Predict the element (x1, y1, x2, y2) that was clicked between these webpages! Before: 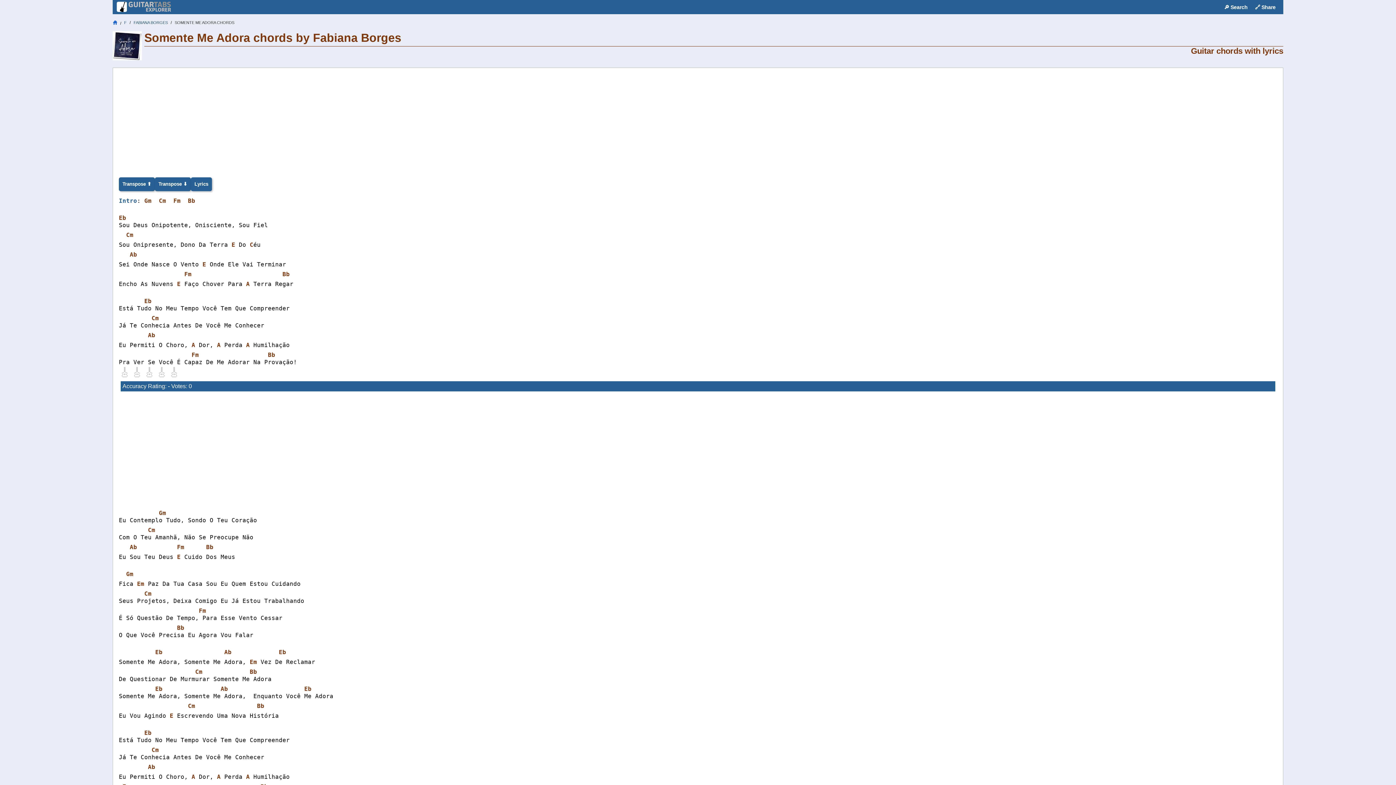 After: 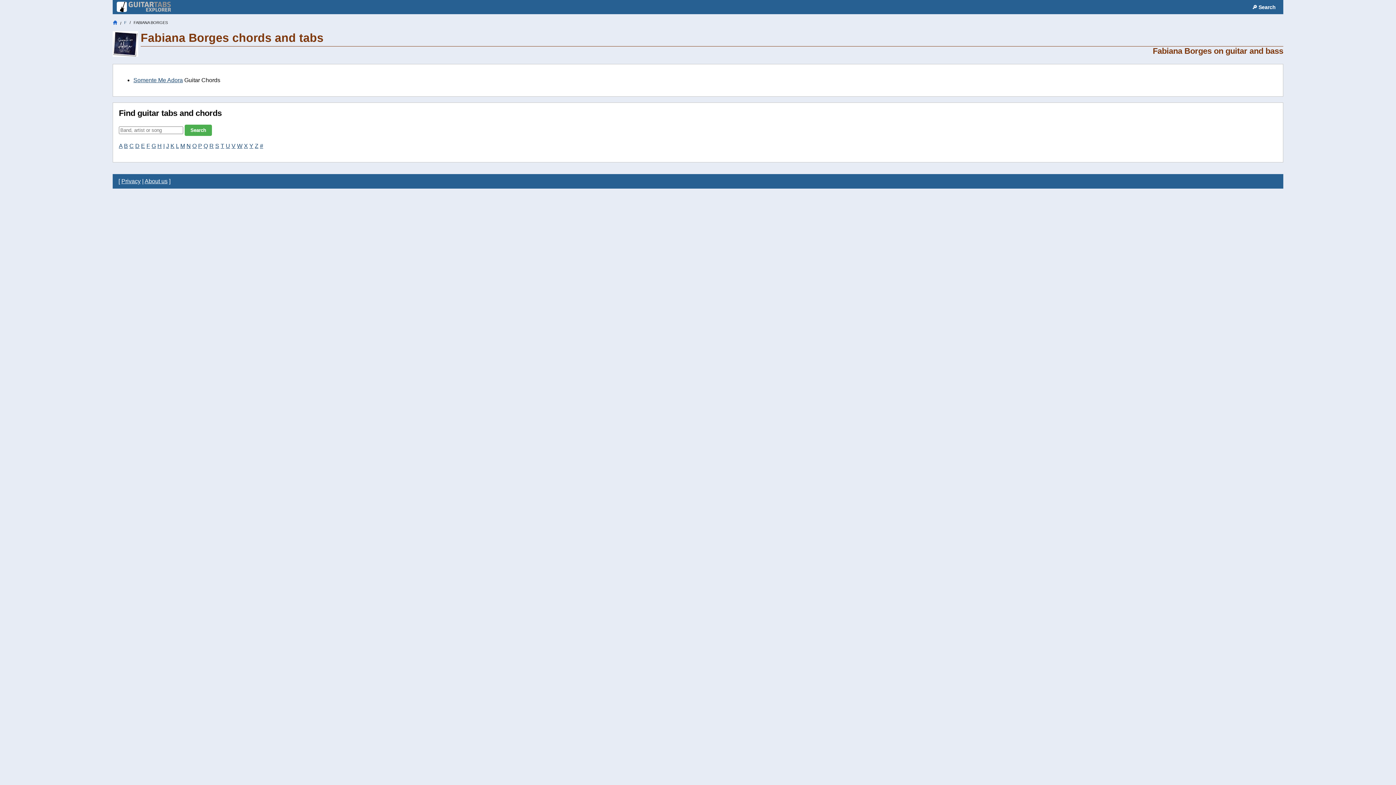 Action: bbox: (133, 20, 167, 24) label: FABIANA BORGES